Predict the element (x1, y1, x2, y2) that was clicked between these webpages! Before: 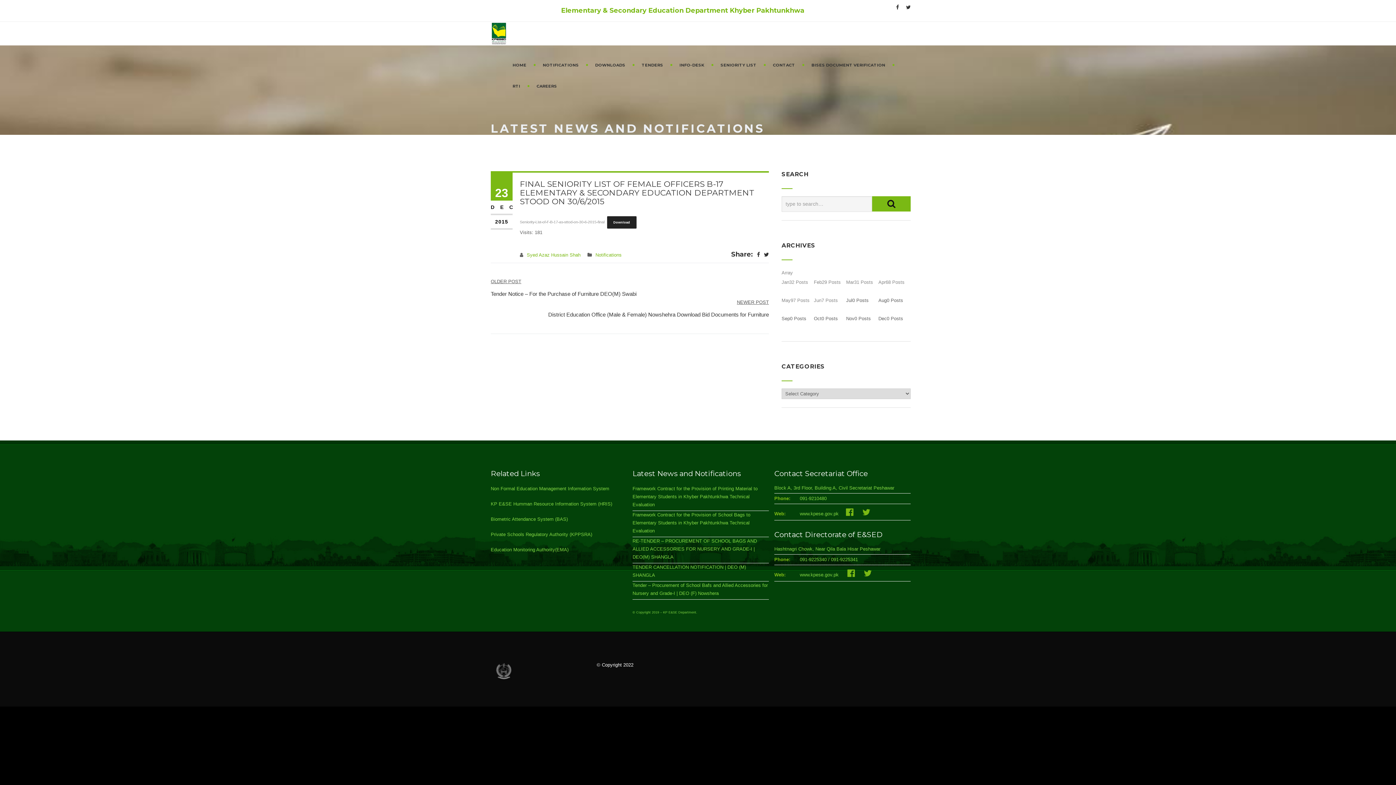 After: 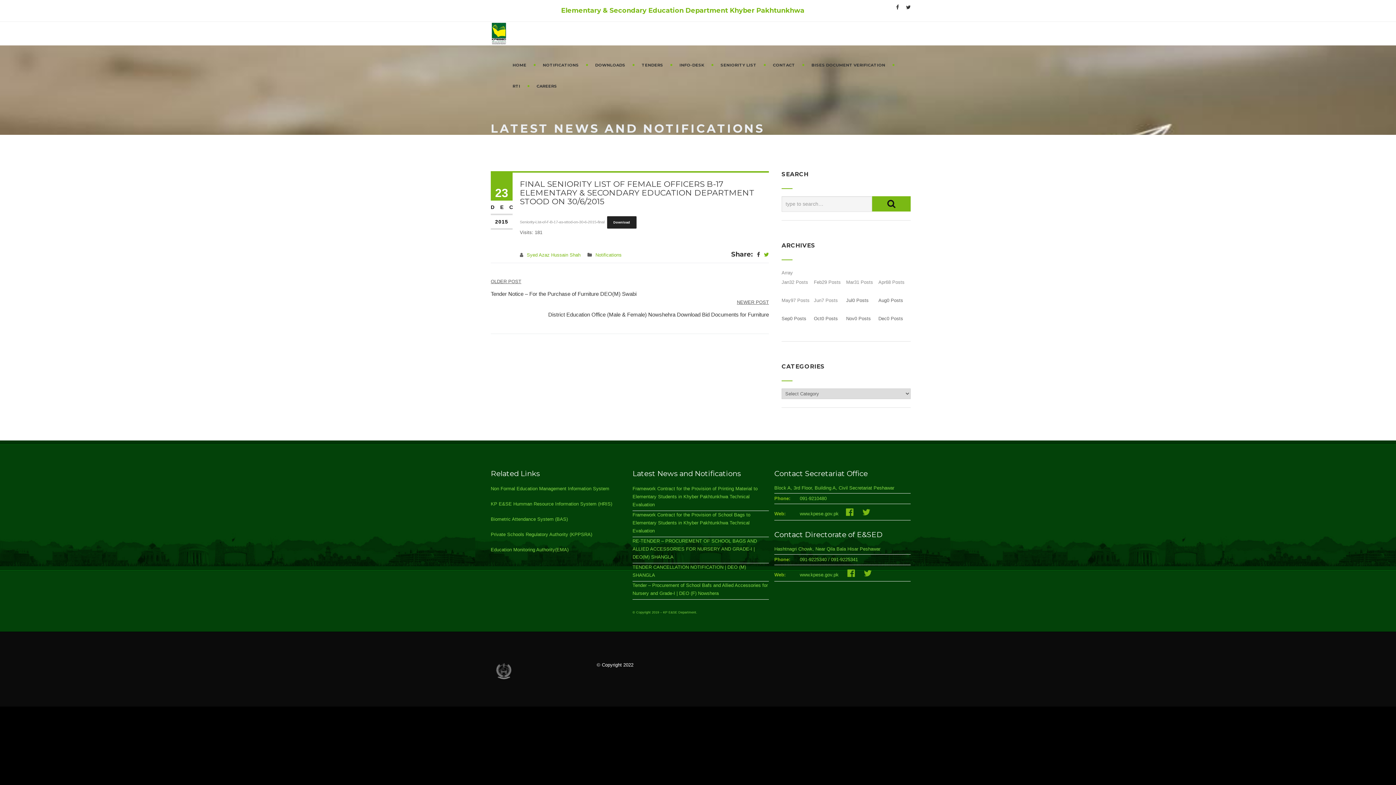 Action: bbox: (764, 251, 769, 259)